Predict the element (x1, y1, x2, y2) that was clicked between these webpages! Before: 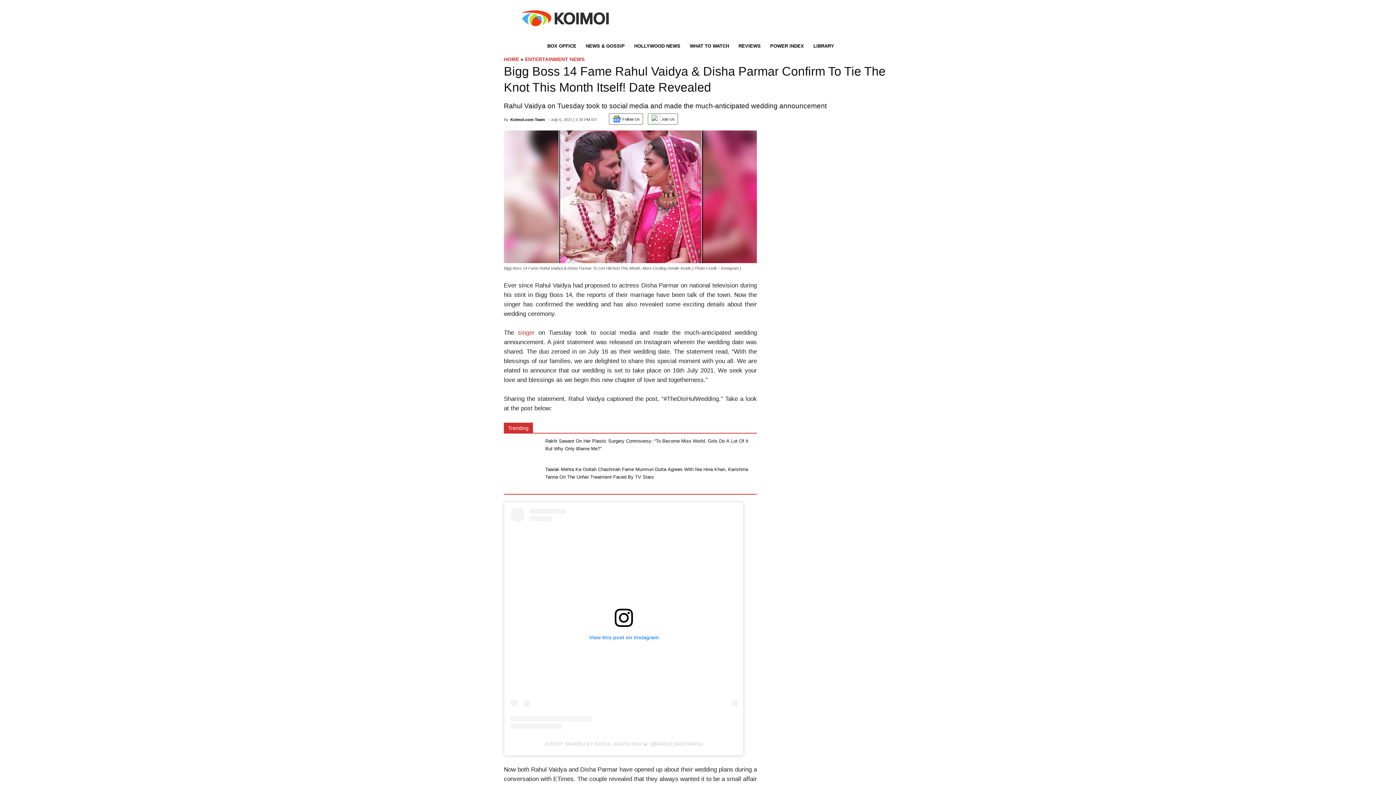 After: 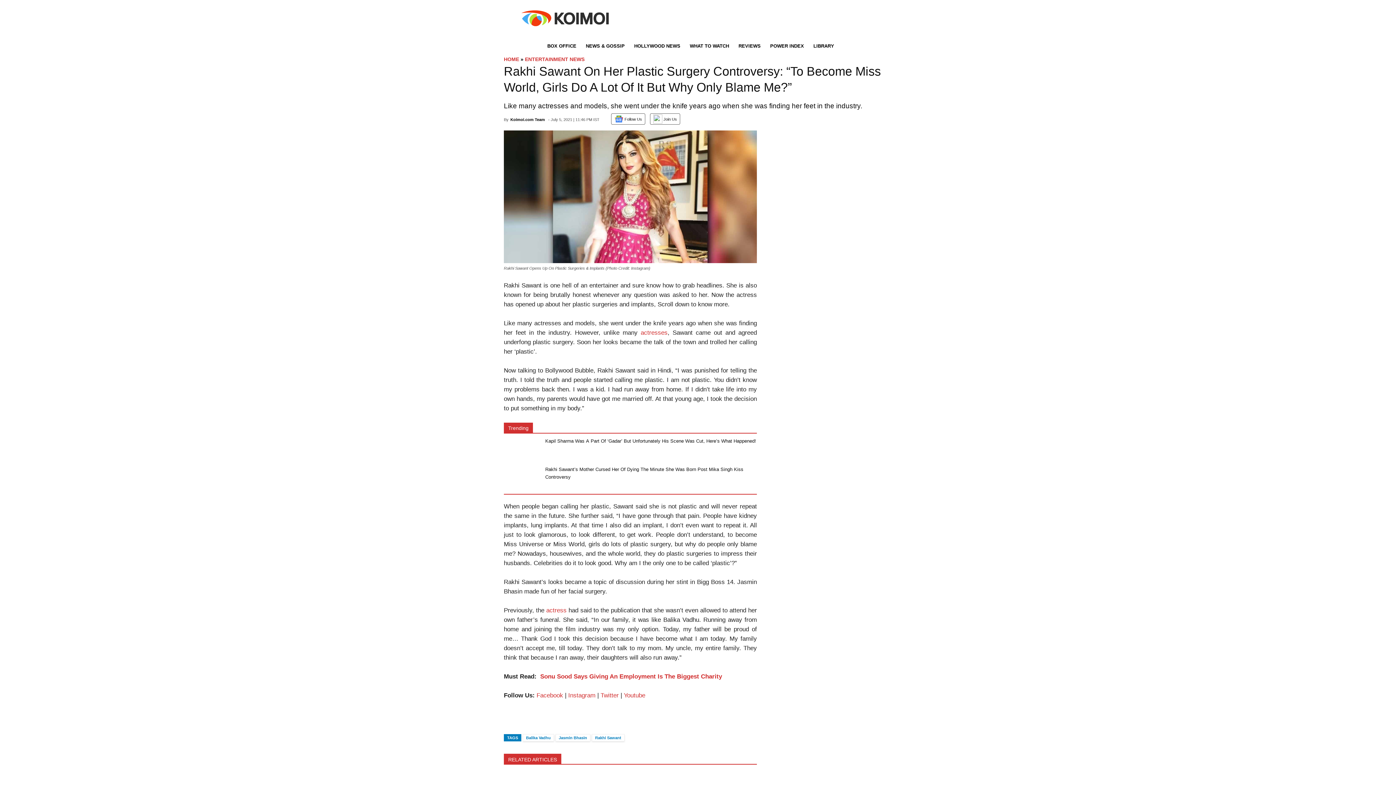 Action: bbox: (504, 455, 540, 461)